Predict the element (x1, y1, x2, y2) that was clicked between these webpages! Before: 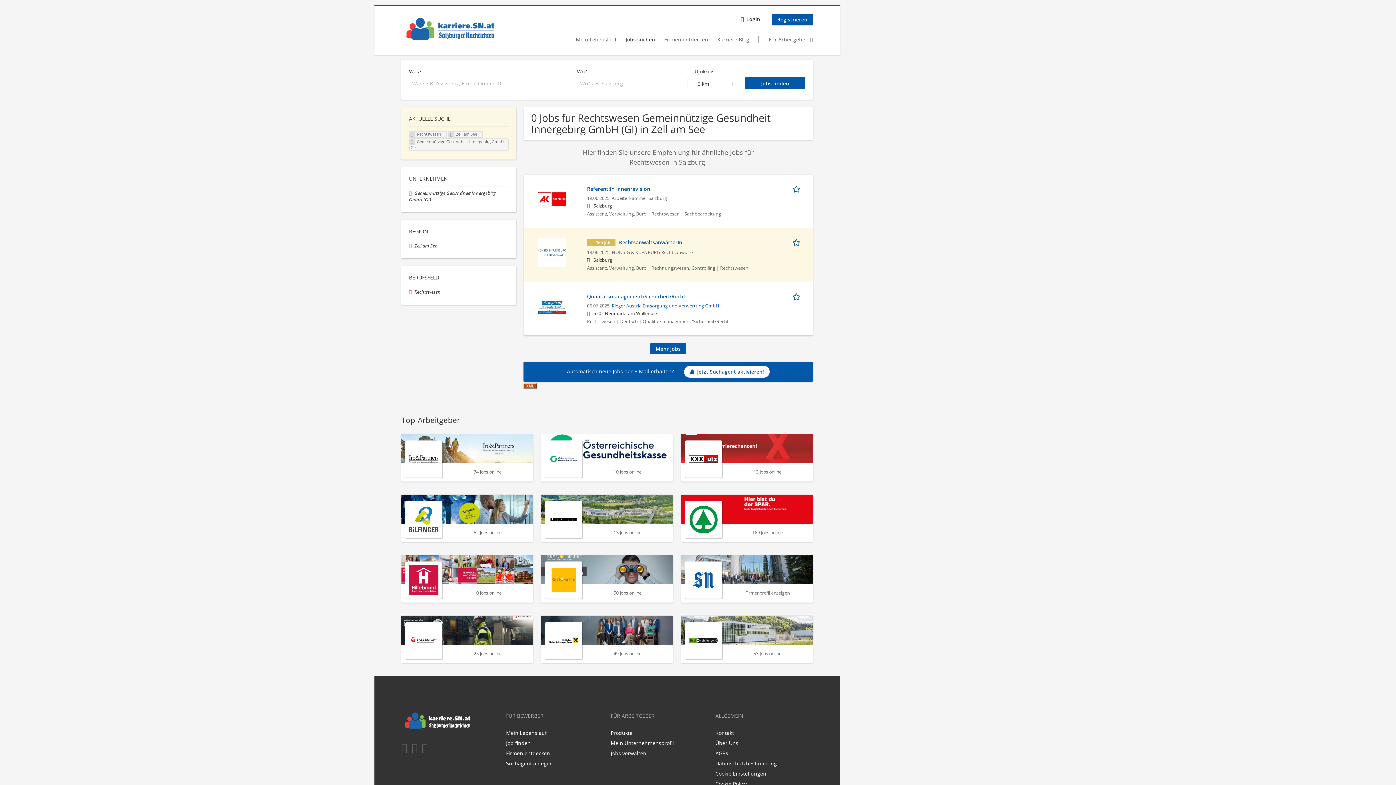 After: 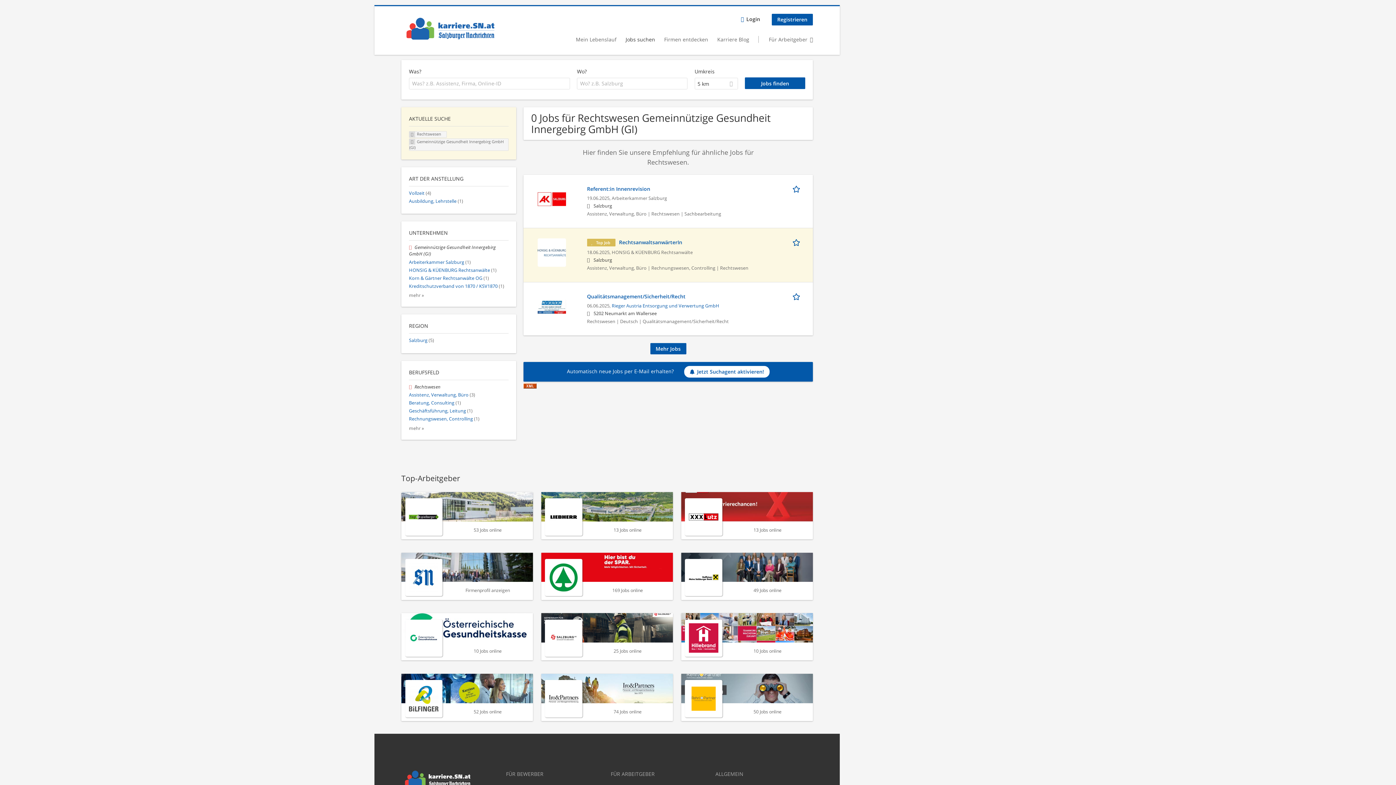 Action: bbox: (448, 131, 454, 137) label: Filter nach <span class='facetapi-facet-text'>Zell am See</span> entfernen